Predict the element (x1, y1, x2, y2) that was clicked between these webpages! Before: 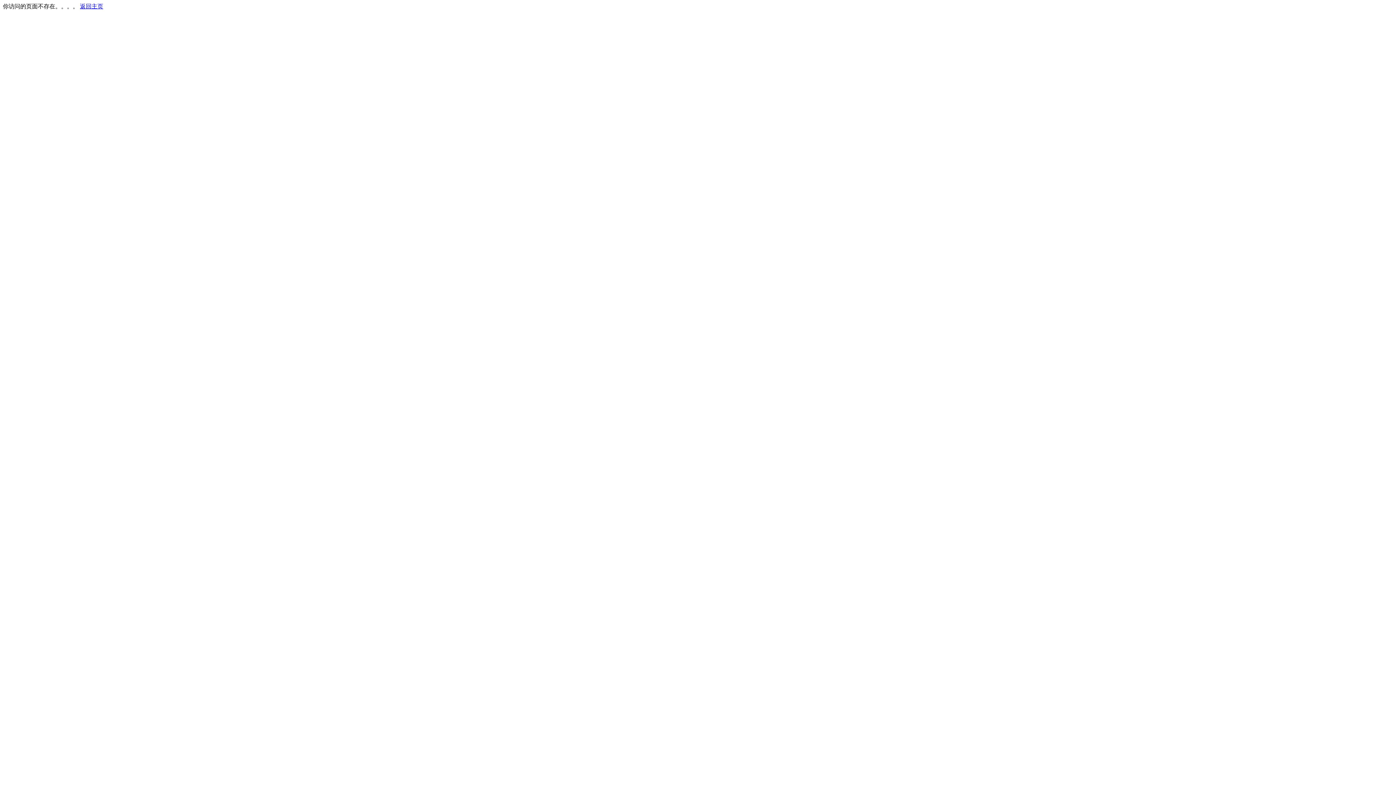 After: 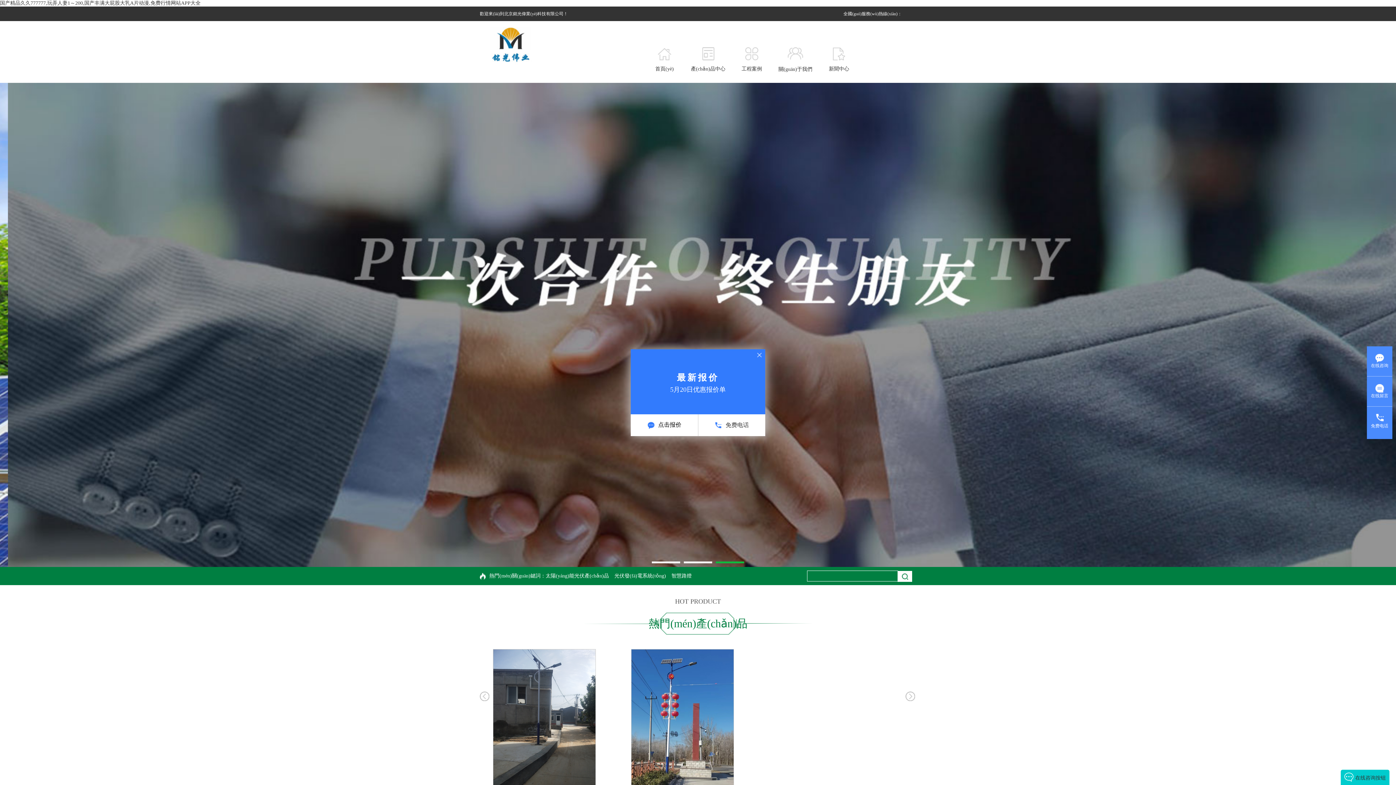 Action: label: 返回主页 bbox: (80, 3, 103, 9)